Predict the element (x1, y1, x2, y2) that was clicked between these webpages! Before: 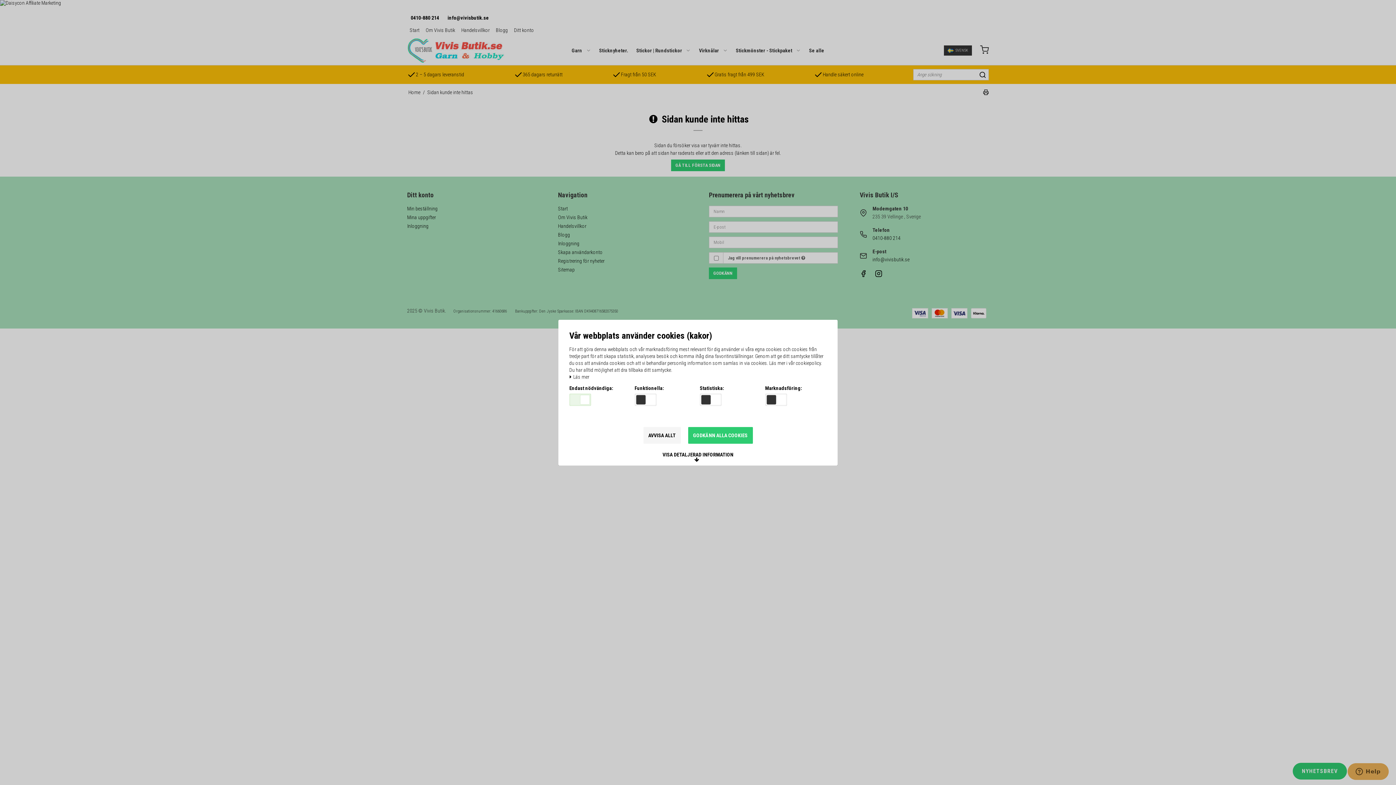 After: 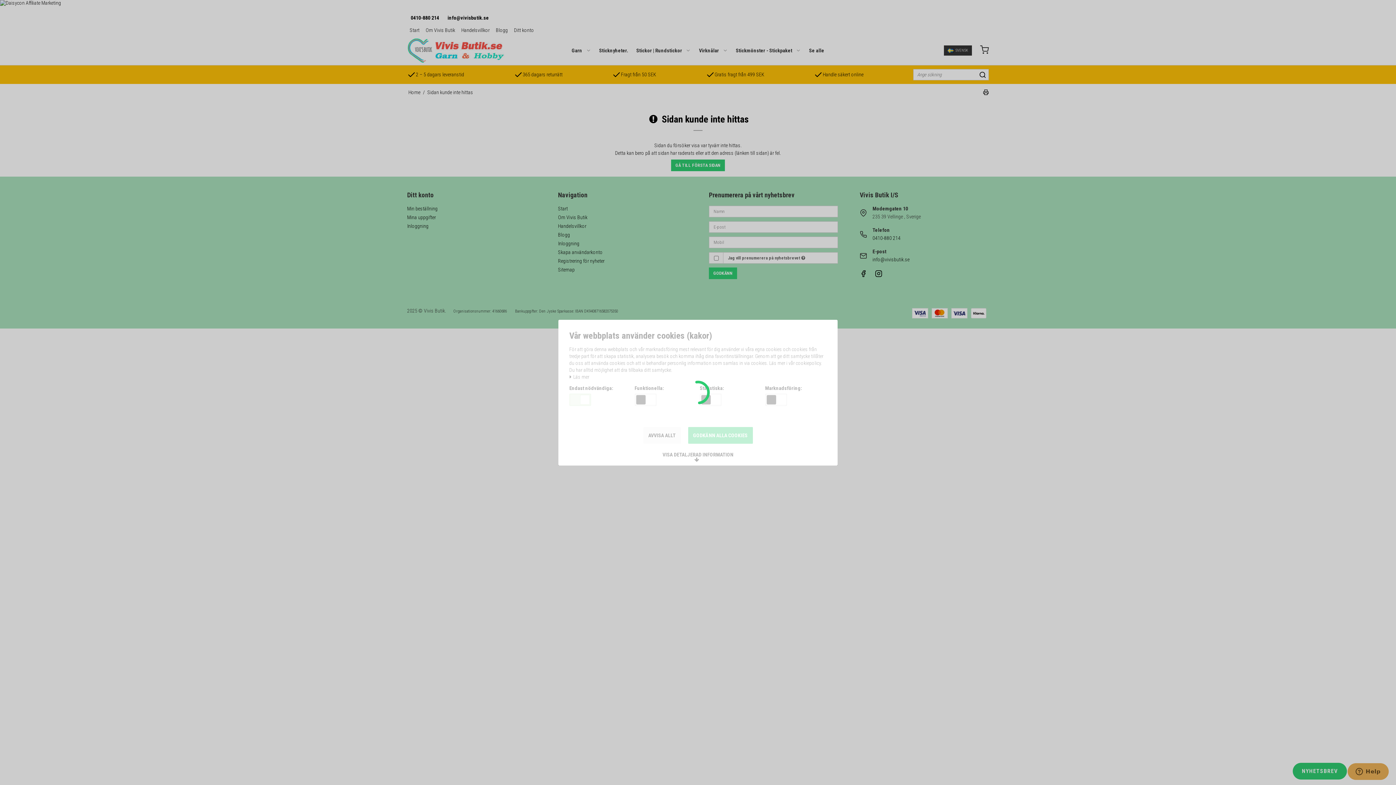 Action: bbox: (643, 427, 680, 443) label: AVVISA ALLT